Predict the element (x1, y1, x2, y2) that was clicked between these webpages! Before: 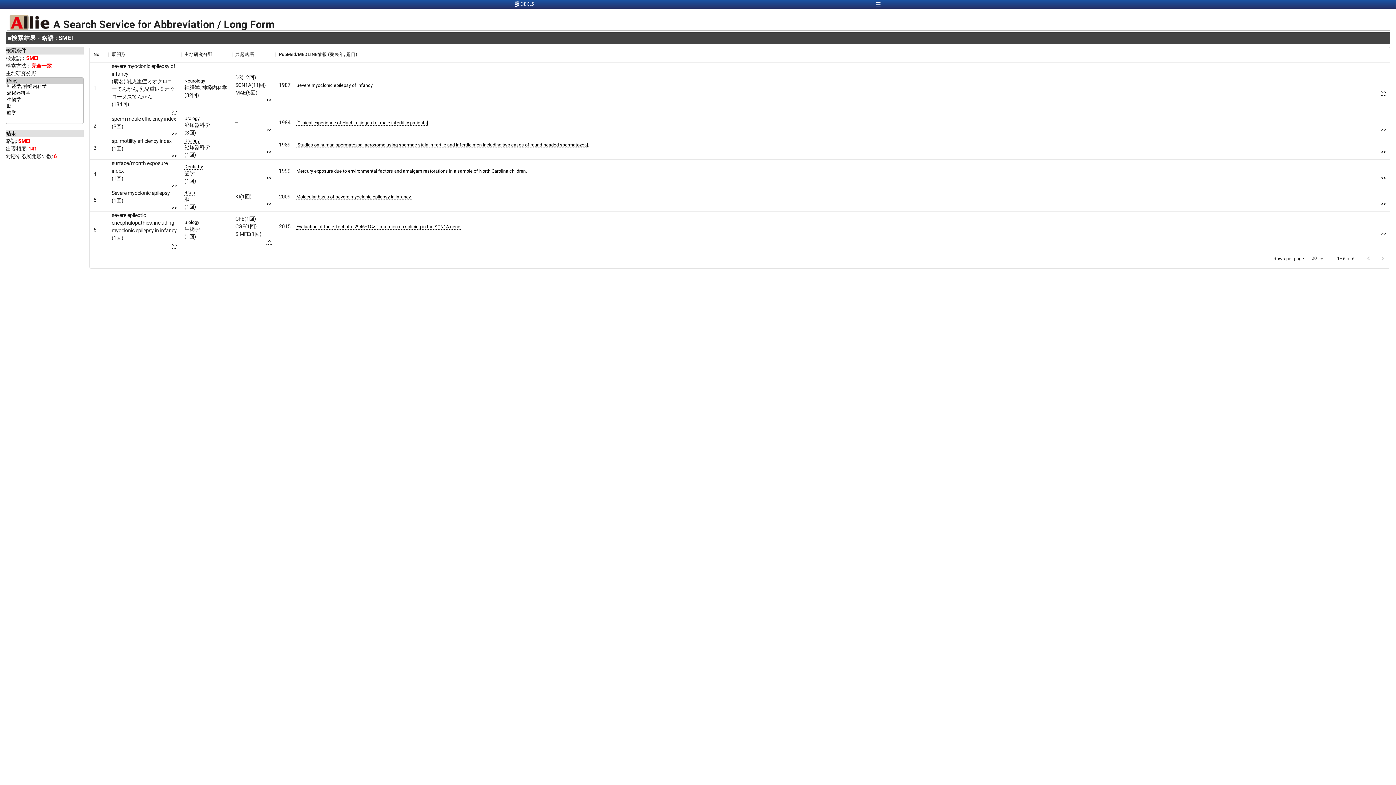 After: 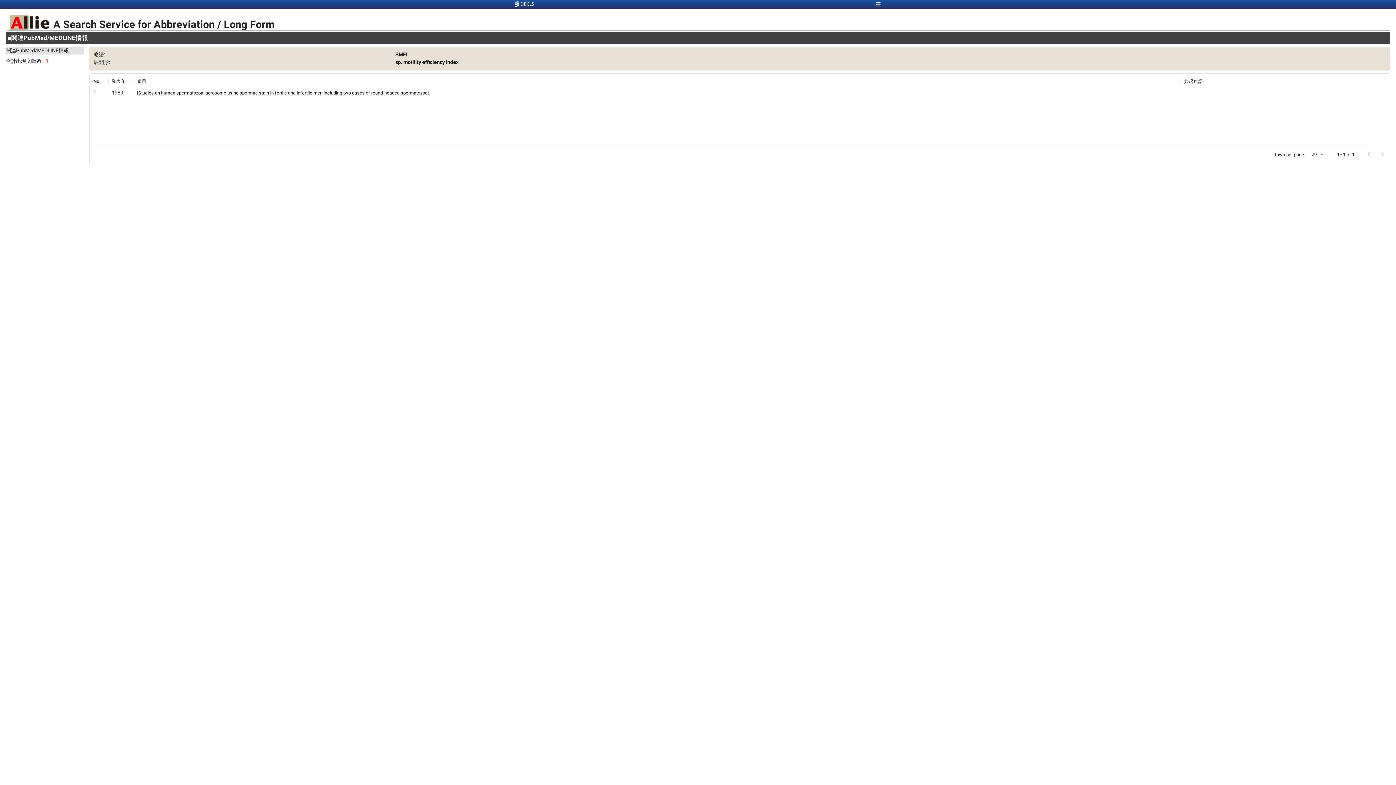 Action: label: >> bbox: (1381, 148, 1386, 155)